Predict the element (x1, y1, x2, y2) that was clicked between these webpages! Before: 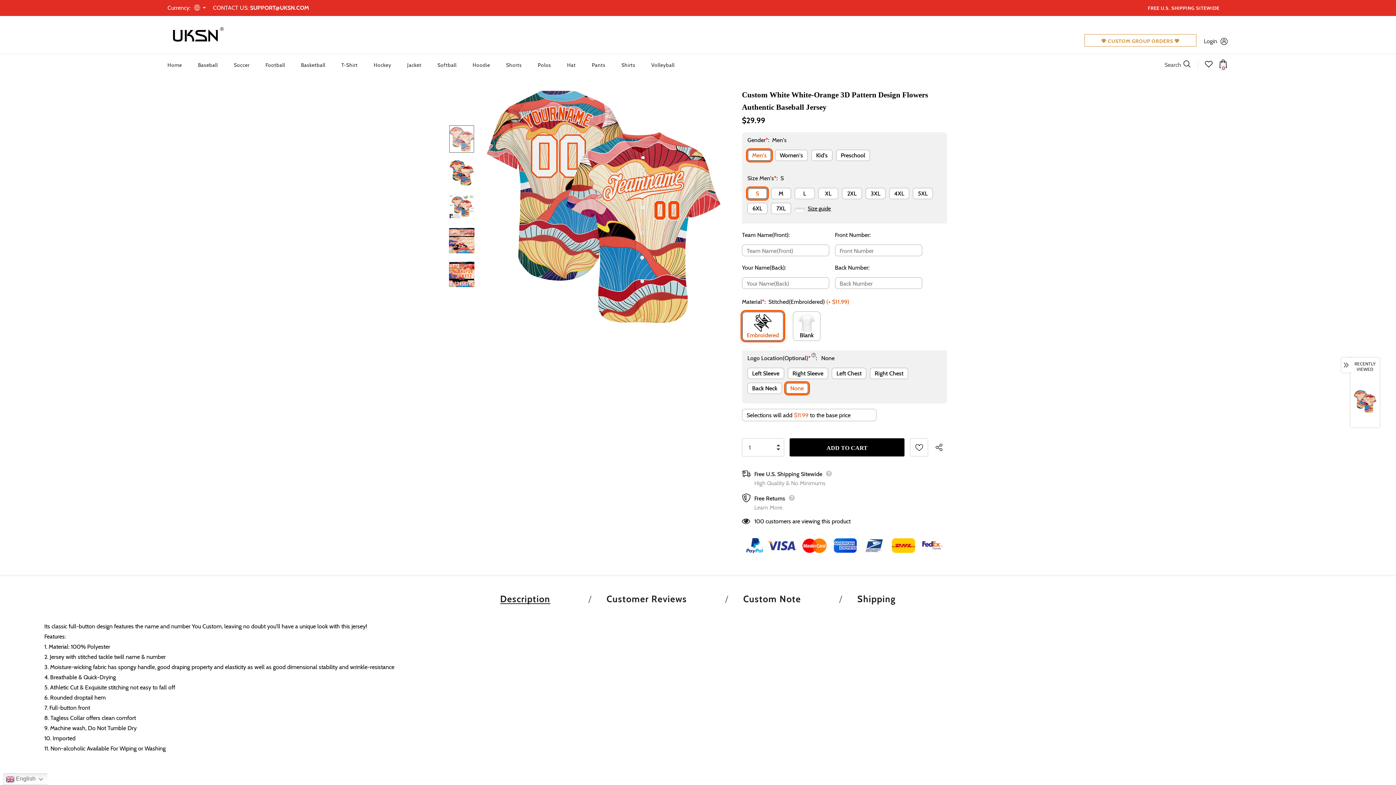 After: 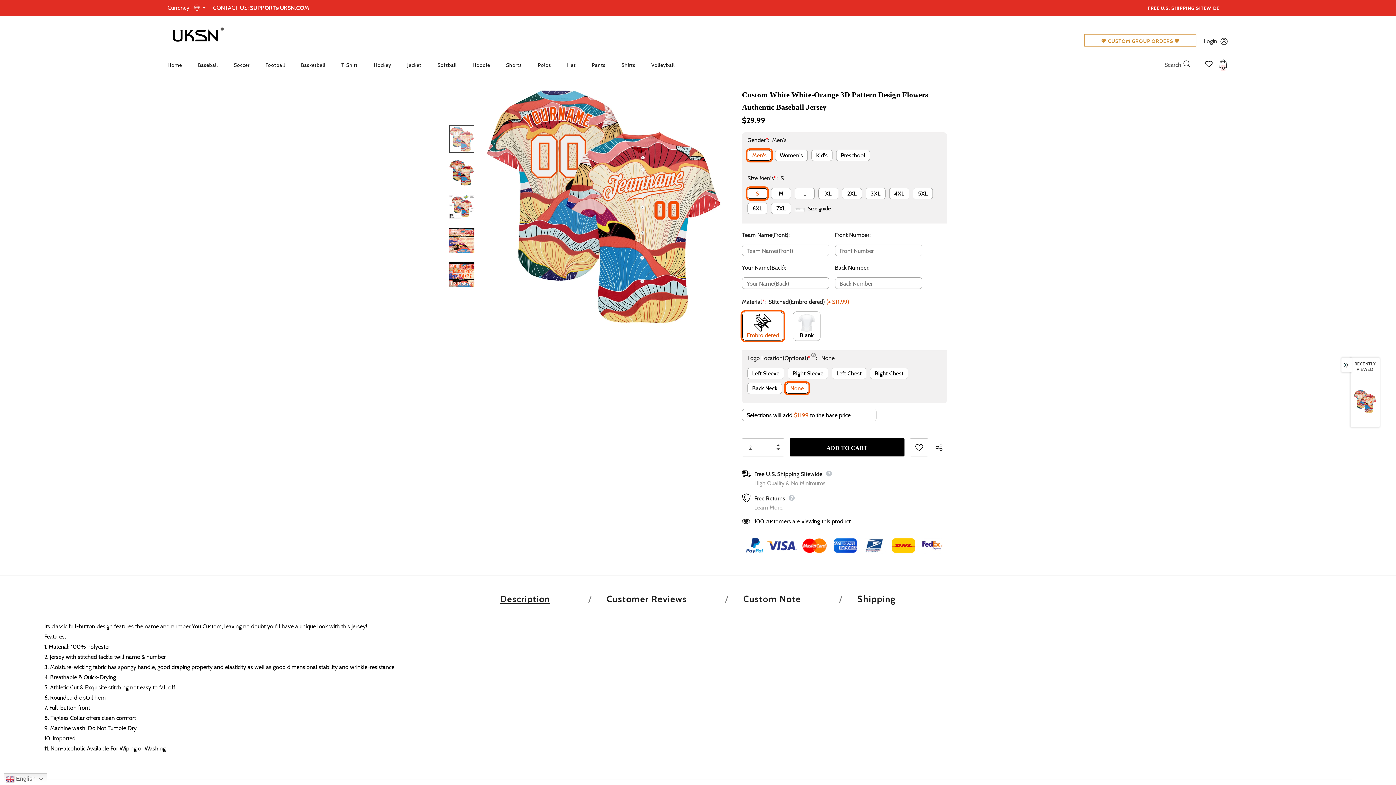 Action: bbox: (776, 438, 780, 446)